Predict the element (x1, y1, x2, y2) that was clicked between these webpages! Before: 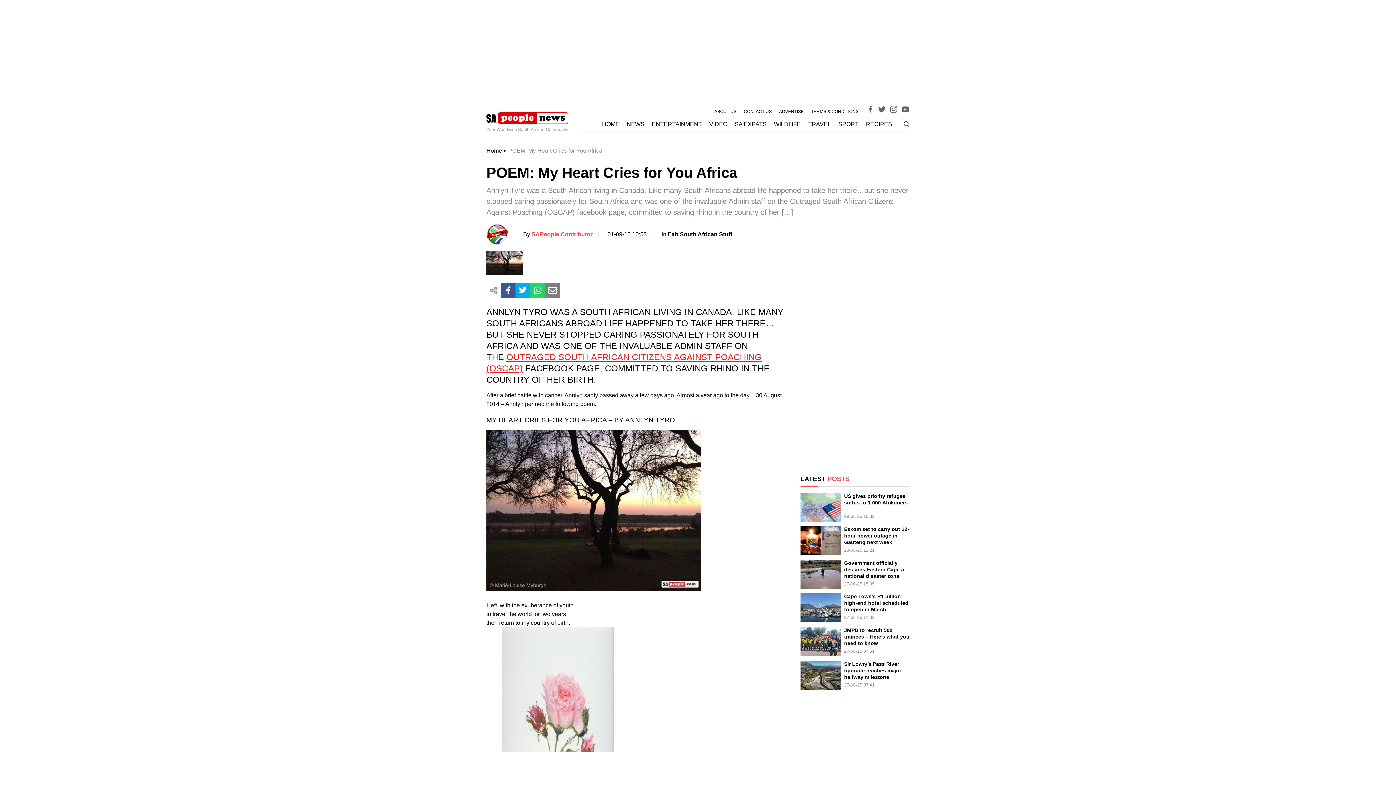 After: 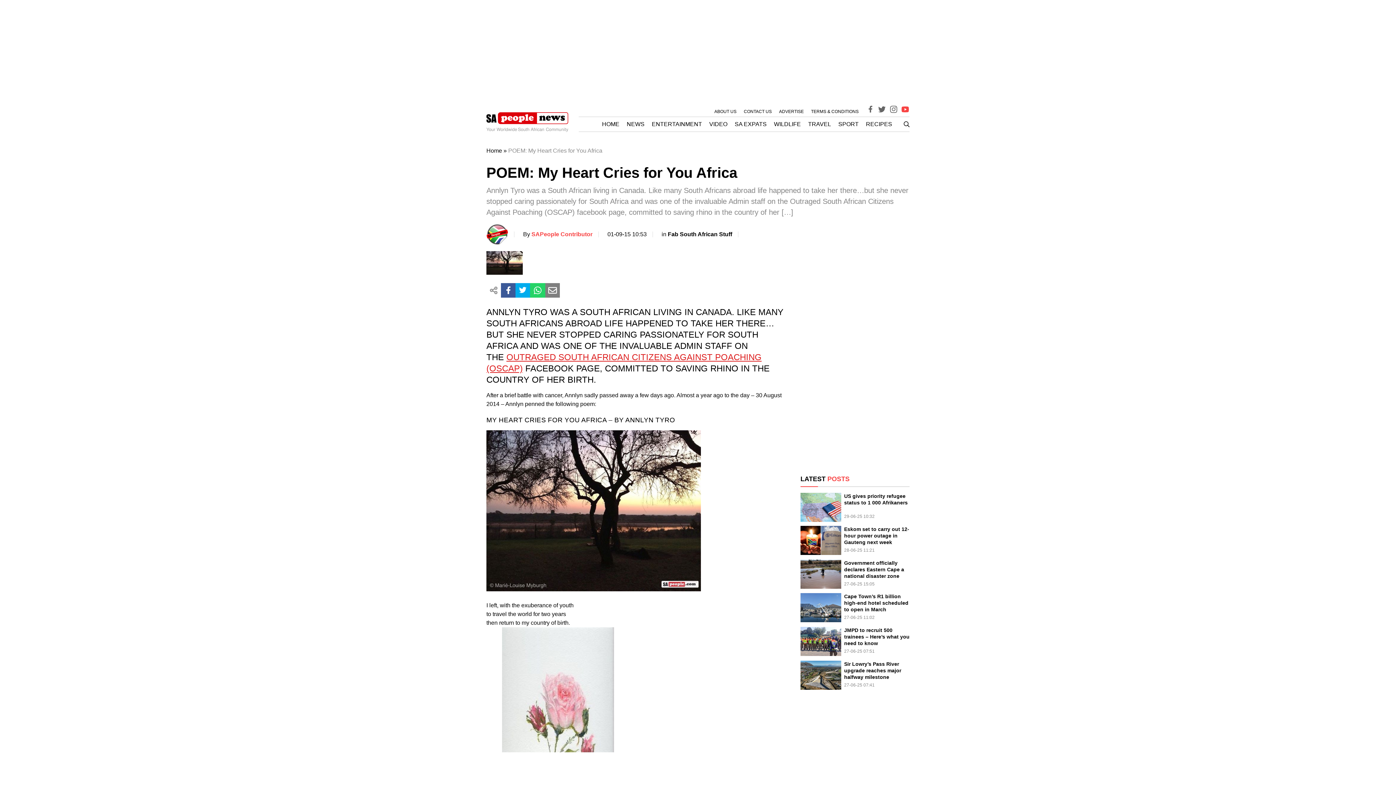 Action: bbox: (901, 105, 909, 116)